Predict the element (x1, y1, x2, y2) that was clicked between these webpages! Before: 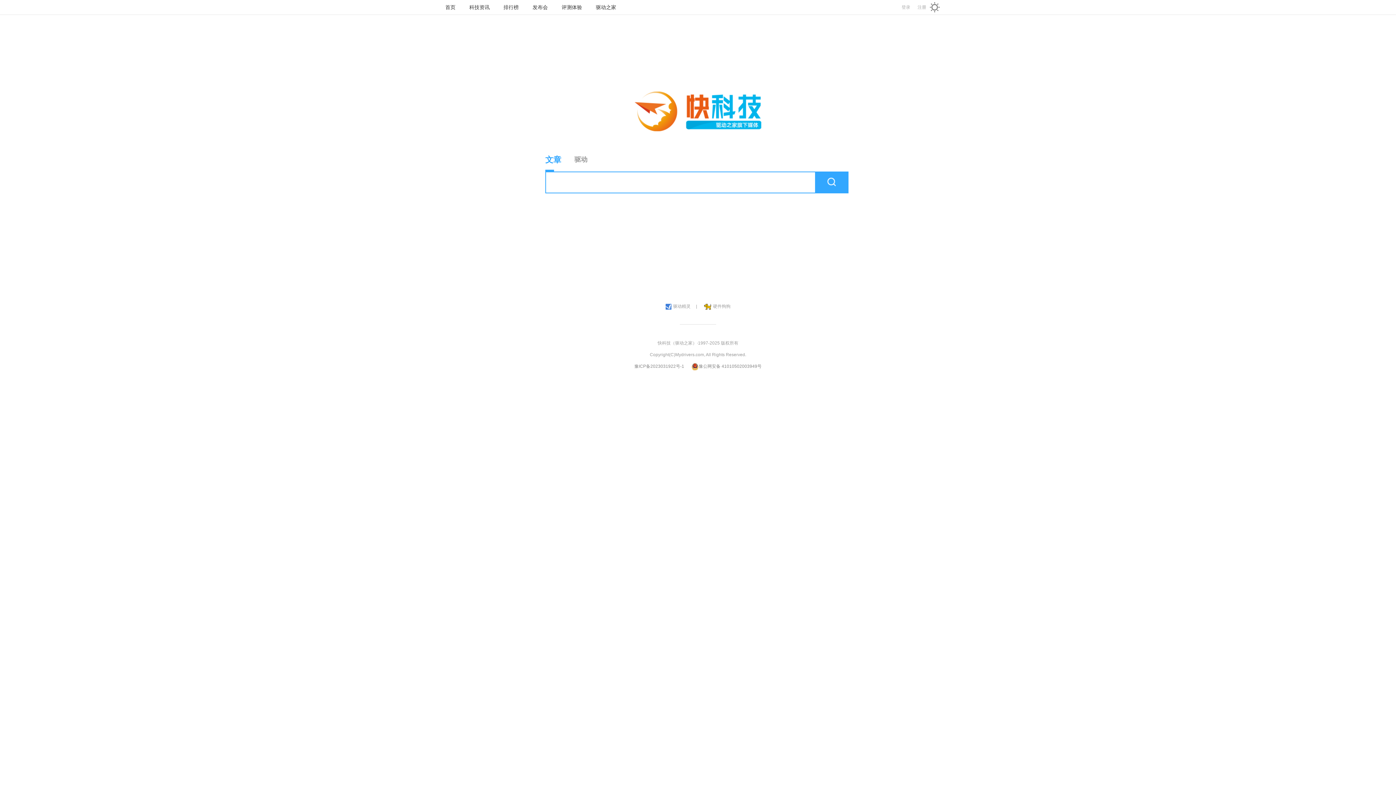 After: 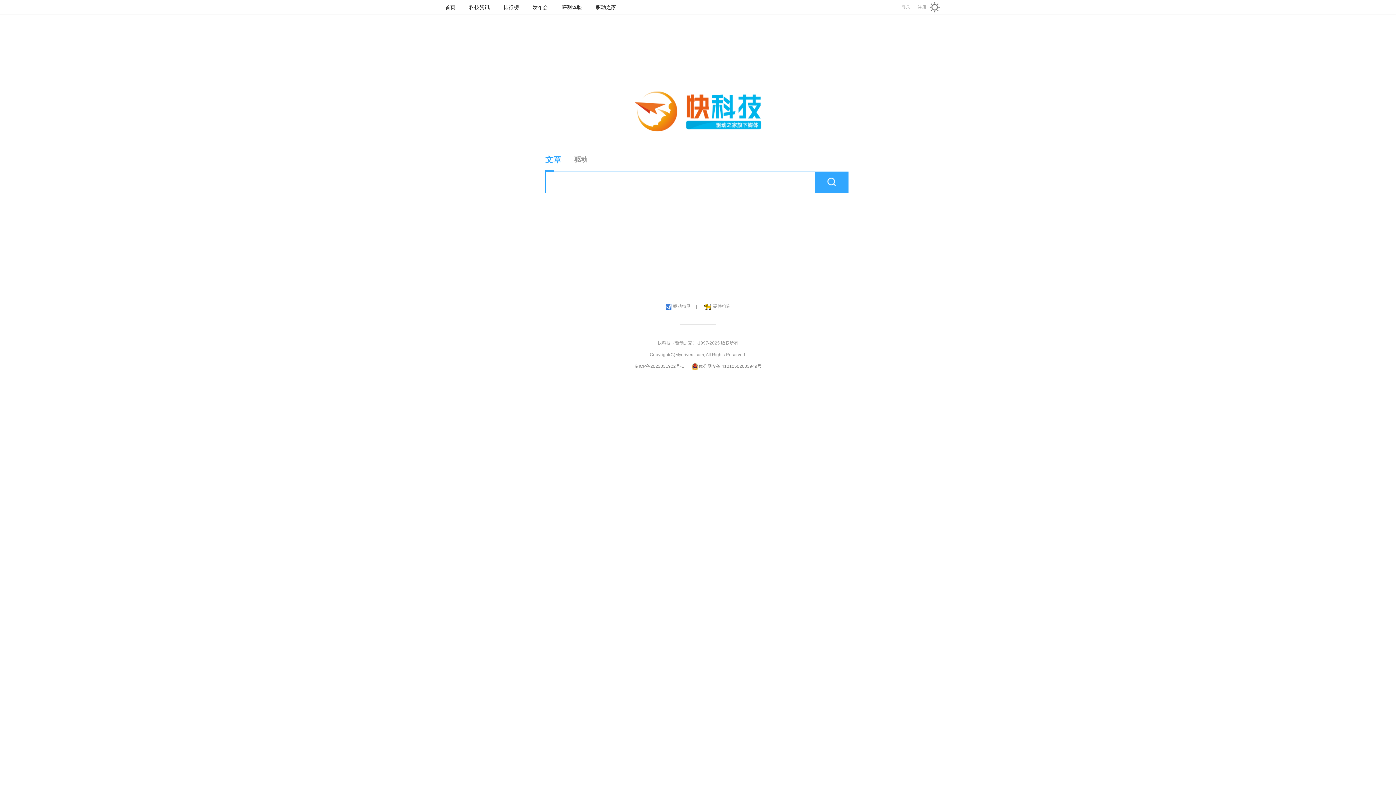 Action: bbox: (445, 4, 455, 10) label: 首页